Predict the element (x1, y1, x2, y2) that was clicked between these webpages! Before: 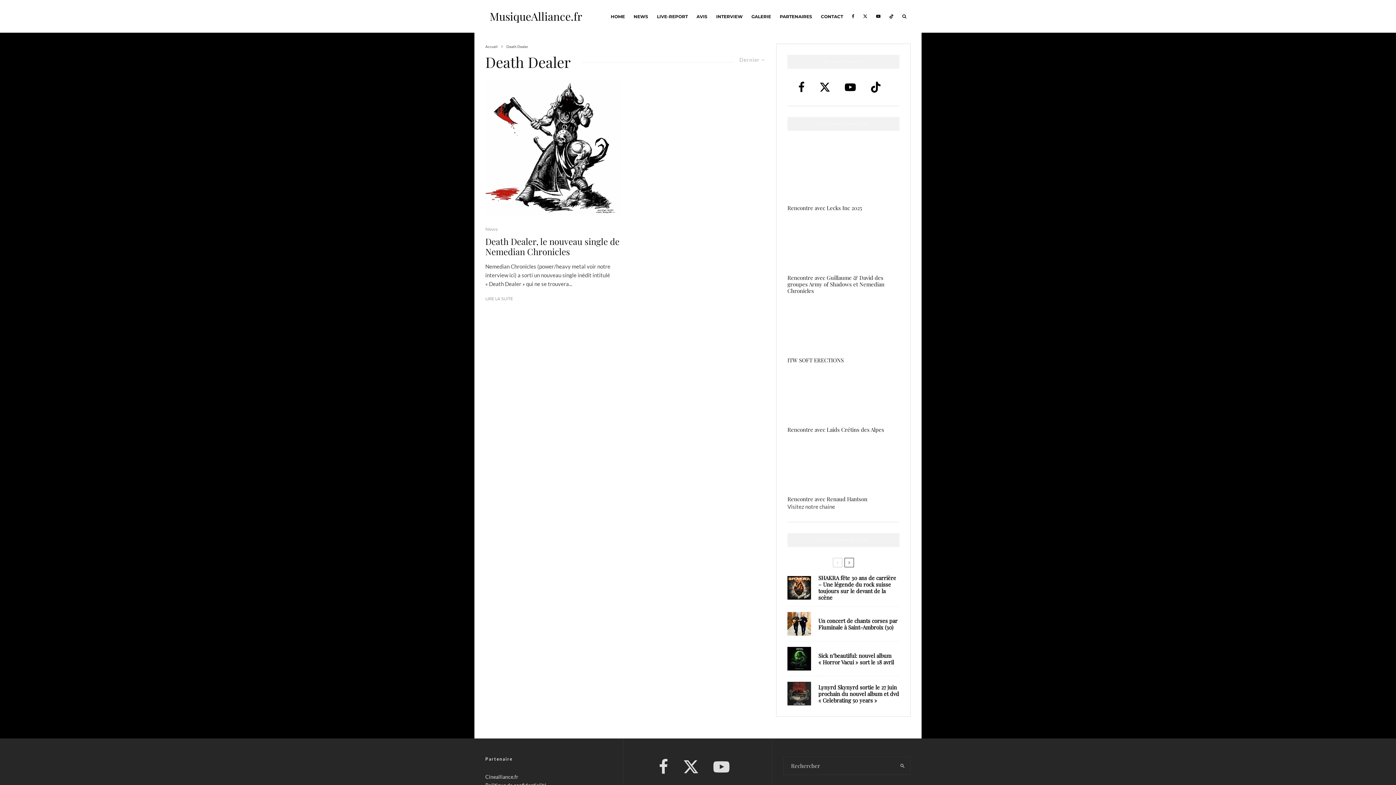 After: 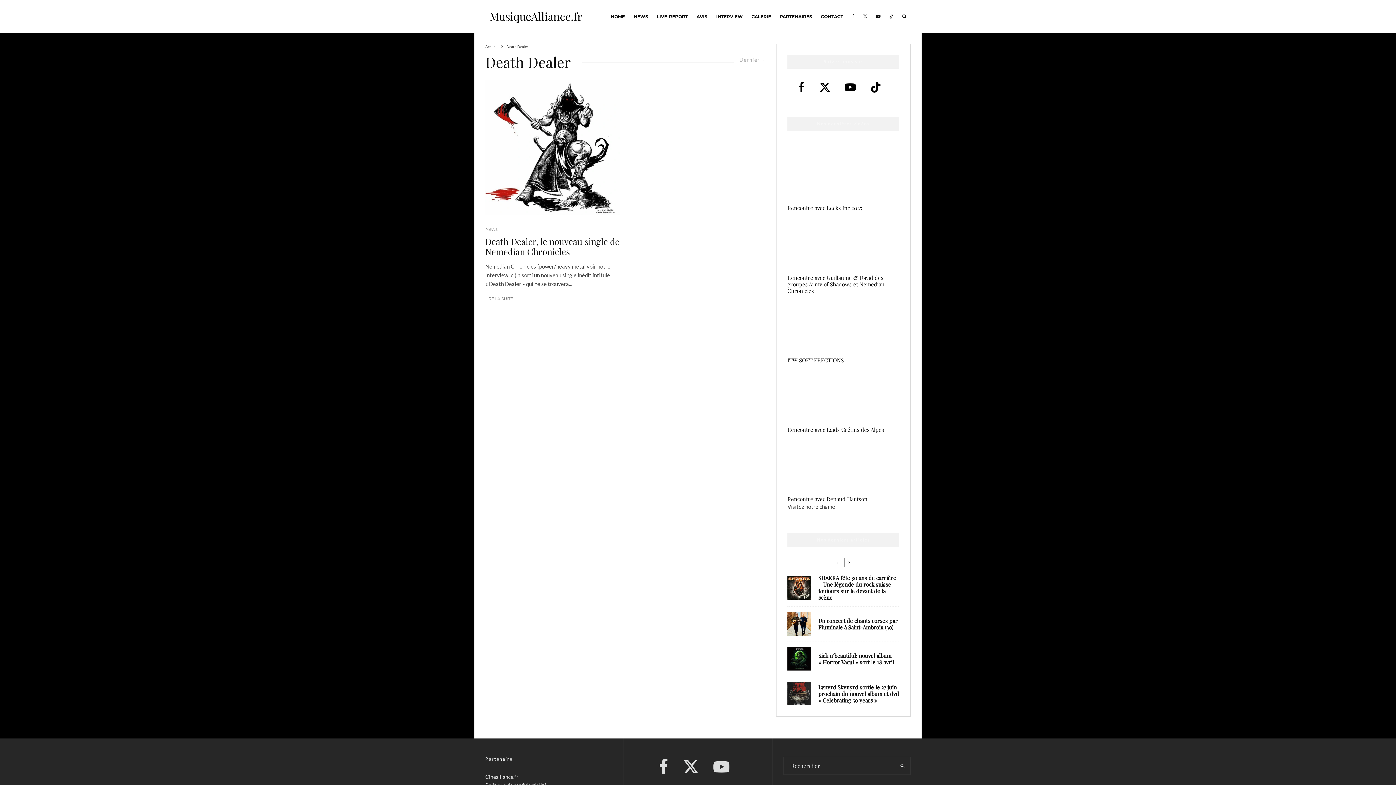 Action: bbox: (485, 774, 518, 780) label: Cinealliance.fr